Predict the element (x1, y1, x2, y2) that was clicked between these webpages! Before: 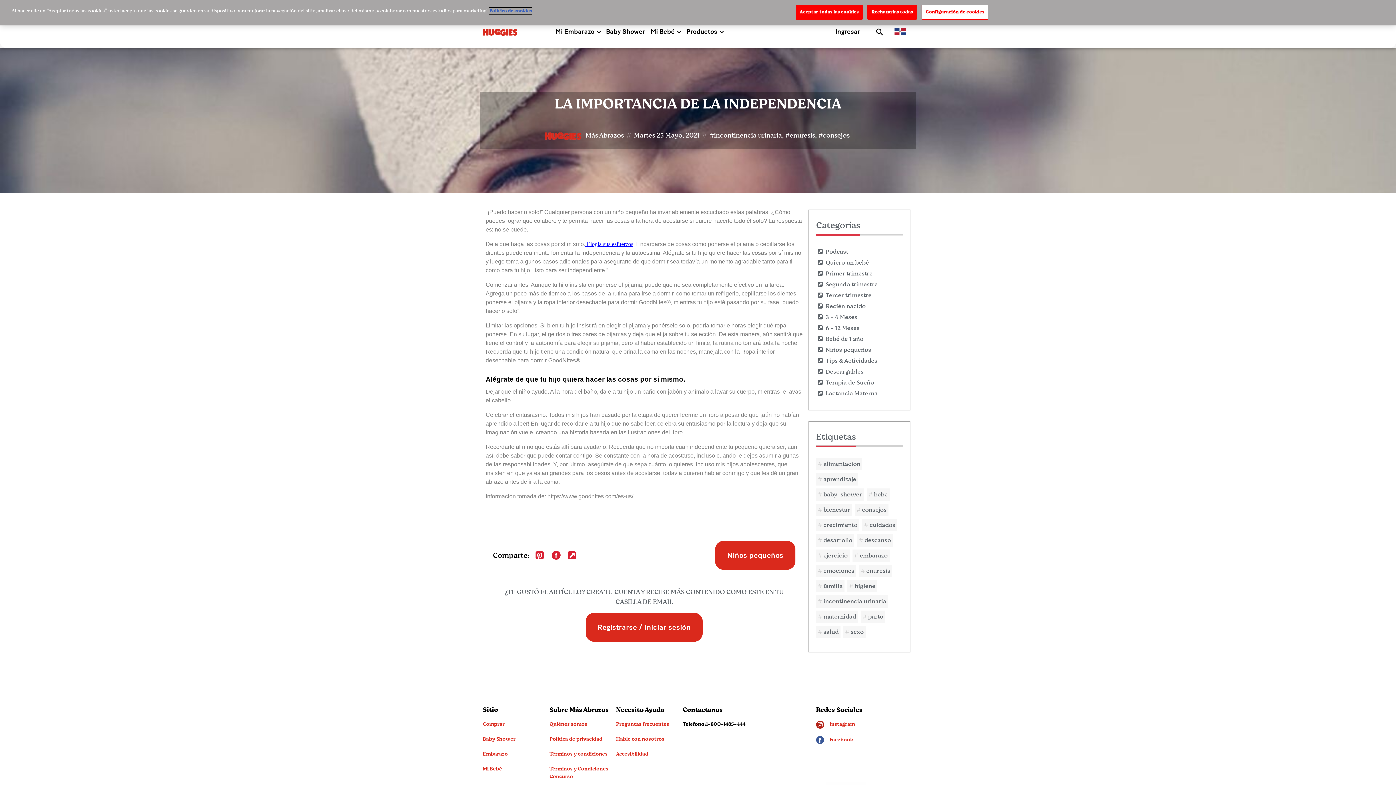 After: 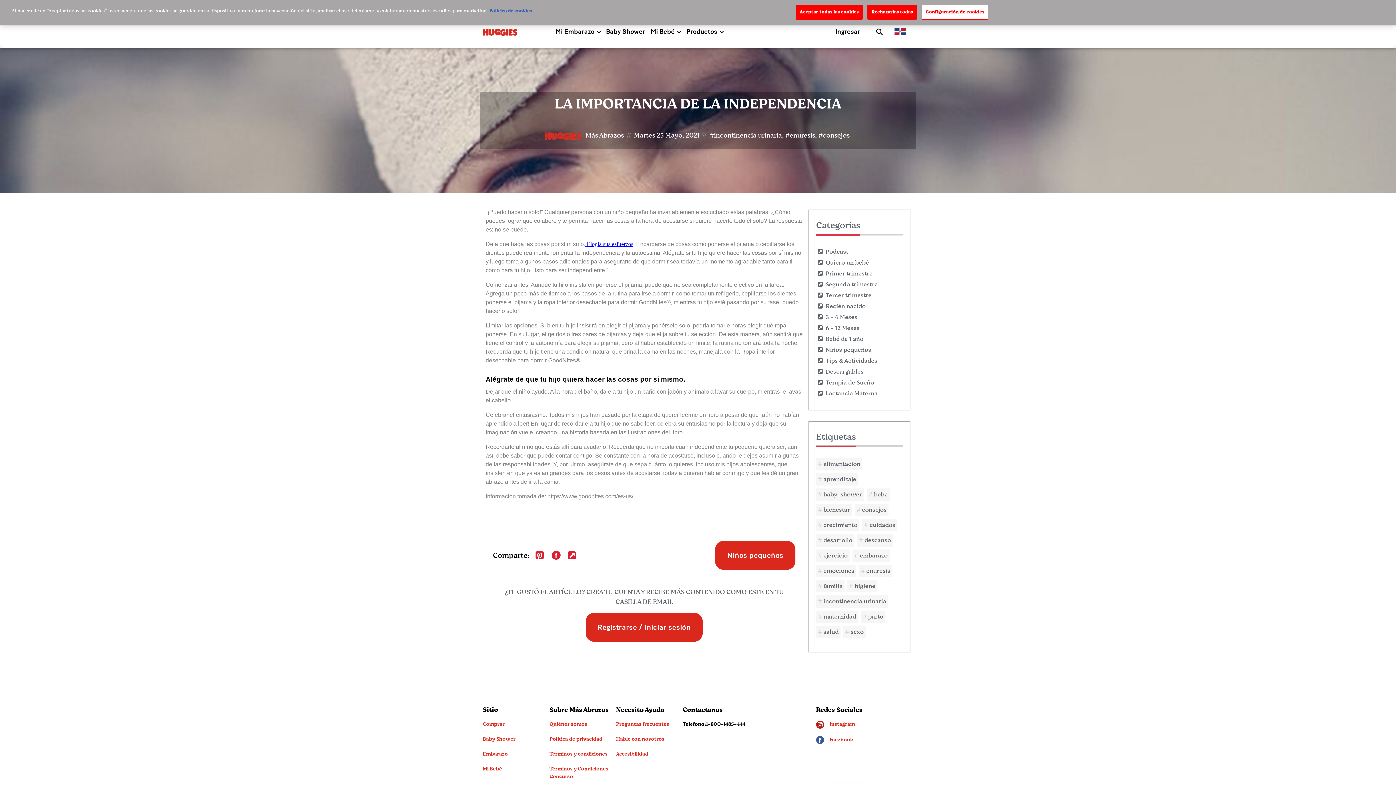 Action: bbox: (816, 736, 853, 743) label:  Facebook